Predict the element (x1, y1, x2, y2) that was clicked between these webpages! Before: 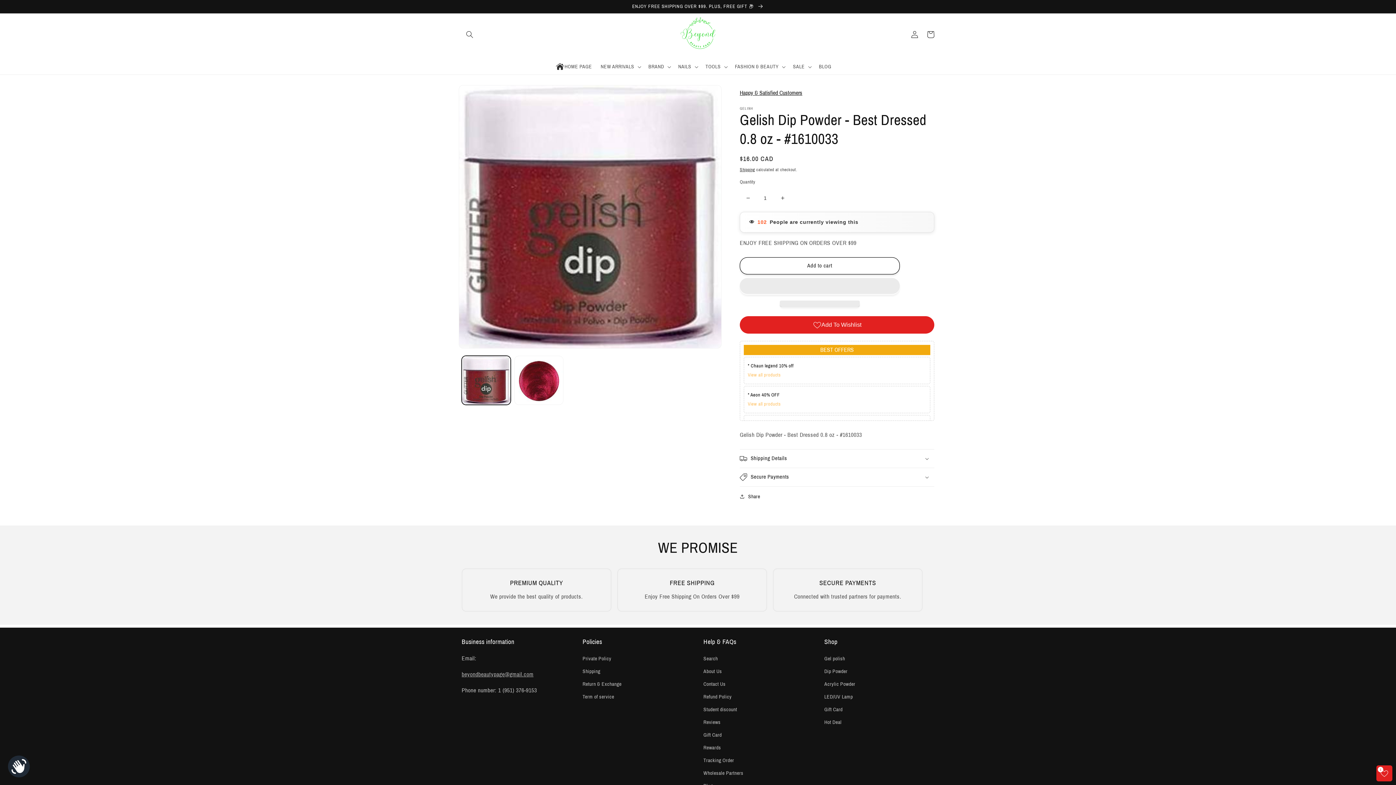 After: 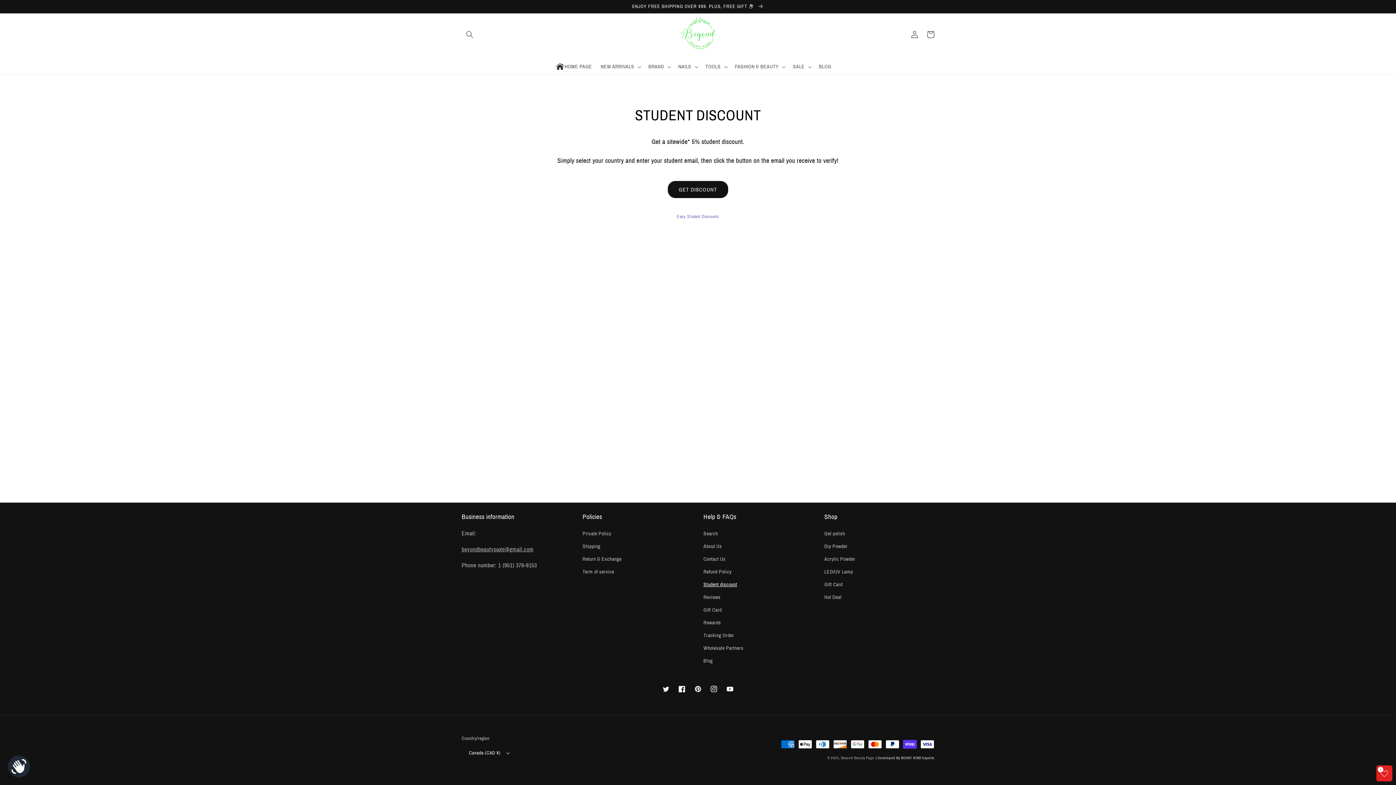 Action: label: Go to https://beyondbeautypage.com/en-ca/pages/student-discount bbox: (703, 703, 737, 716)